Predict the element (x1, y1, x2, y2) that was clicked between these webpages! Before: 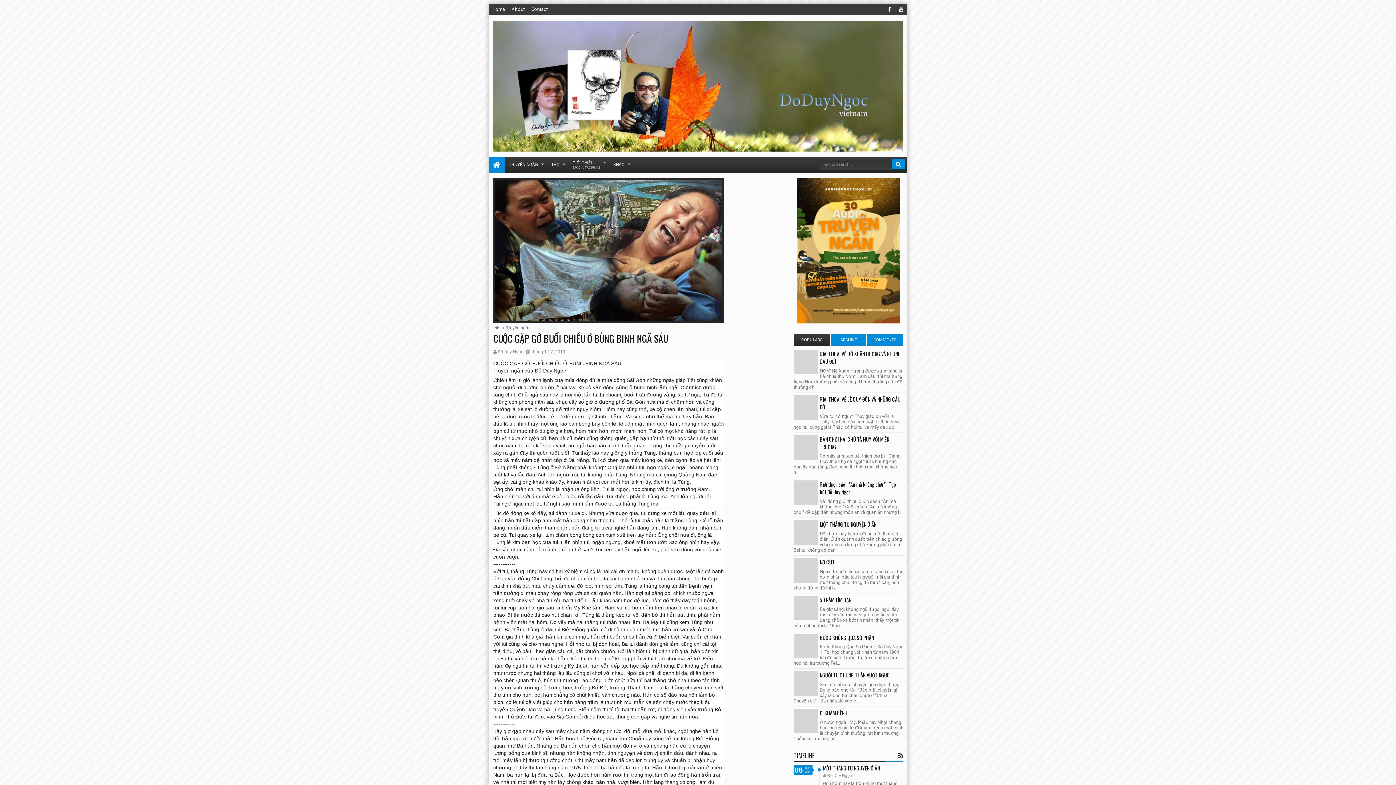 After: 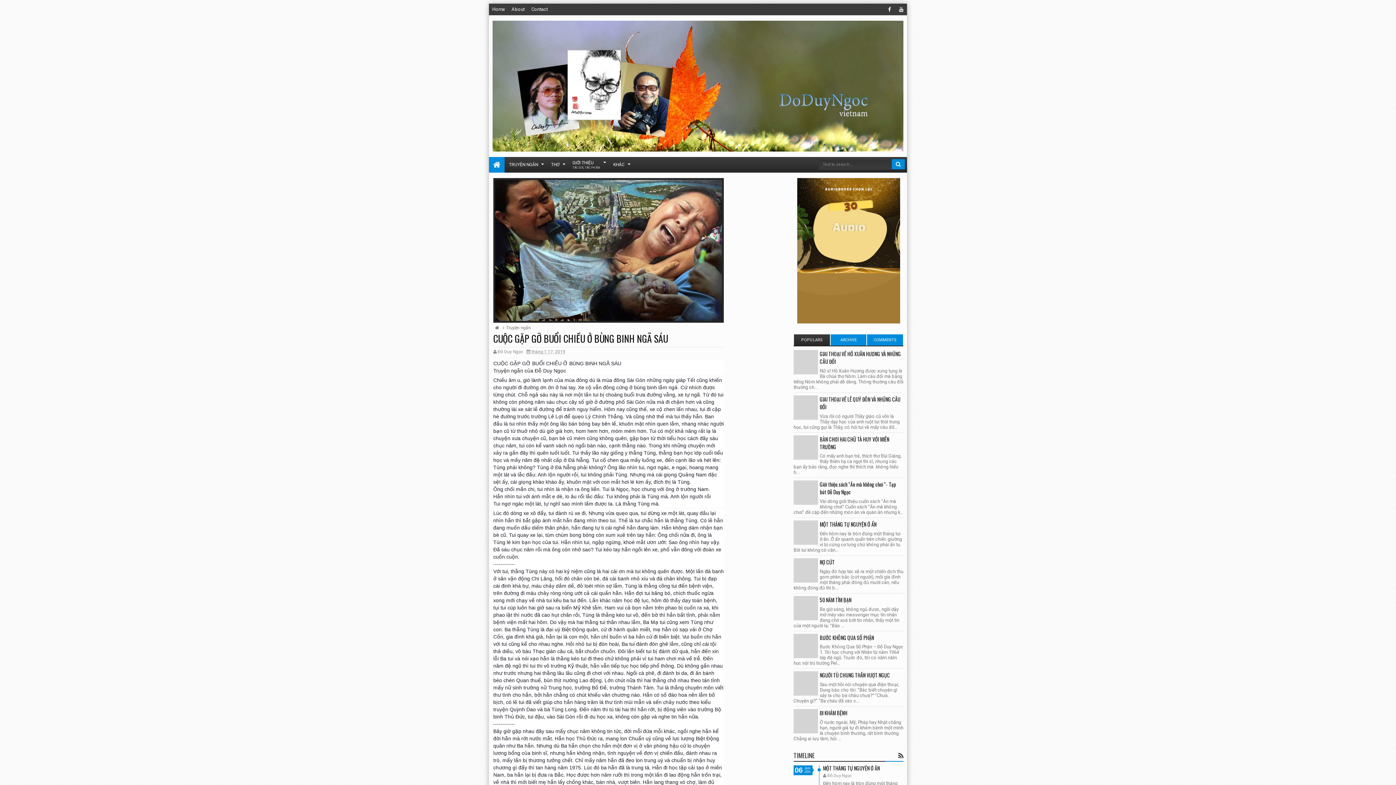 Action: bbox: (531, 349, 565, 354) label: tháng 1 17, 2019